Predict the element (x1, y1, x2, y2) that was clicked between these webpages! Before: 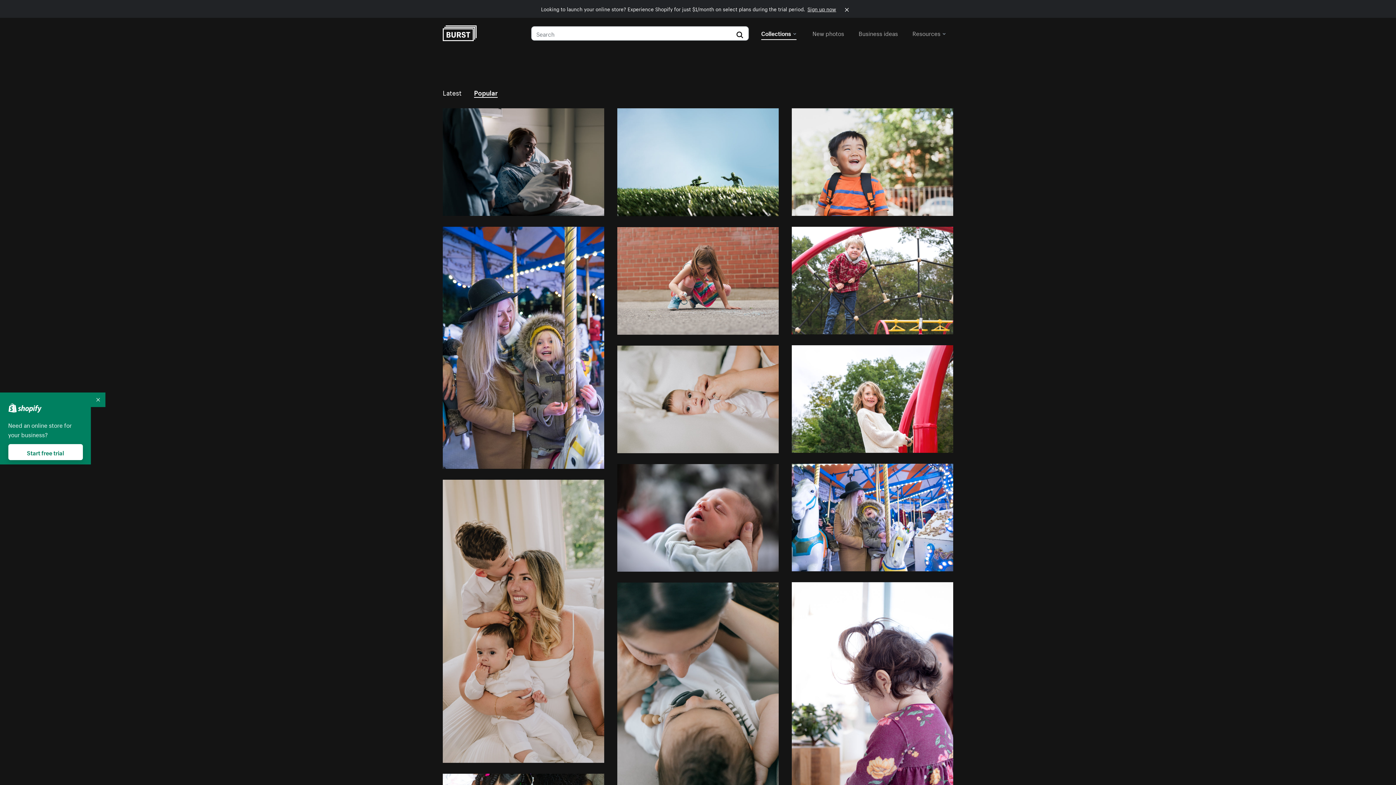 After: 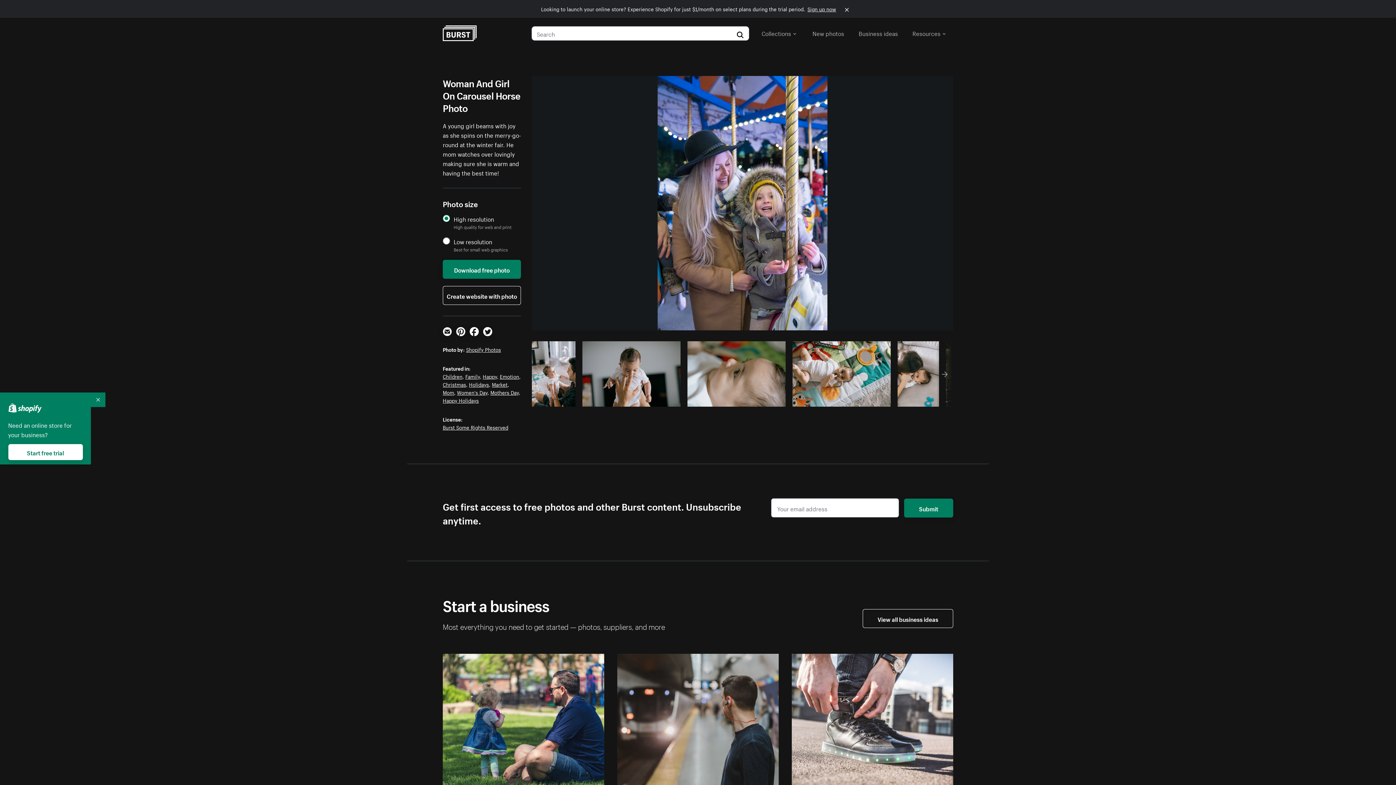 Action: bbox: (442, 226, 604, 469)